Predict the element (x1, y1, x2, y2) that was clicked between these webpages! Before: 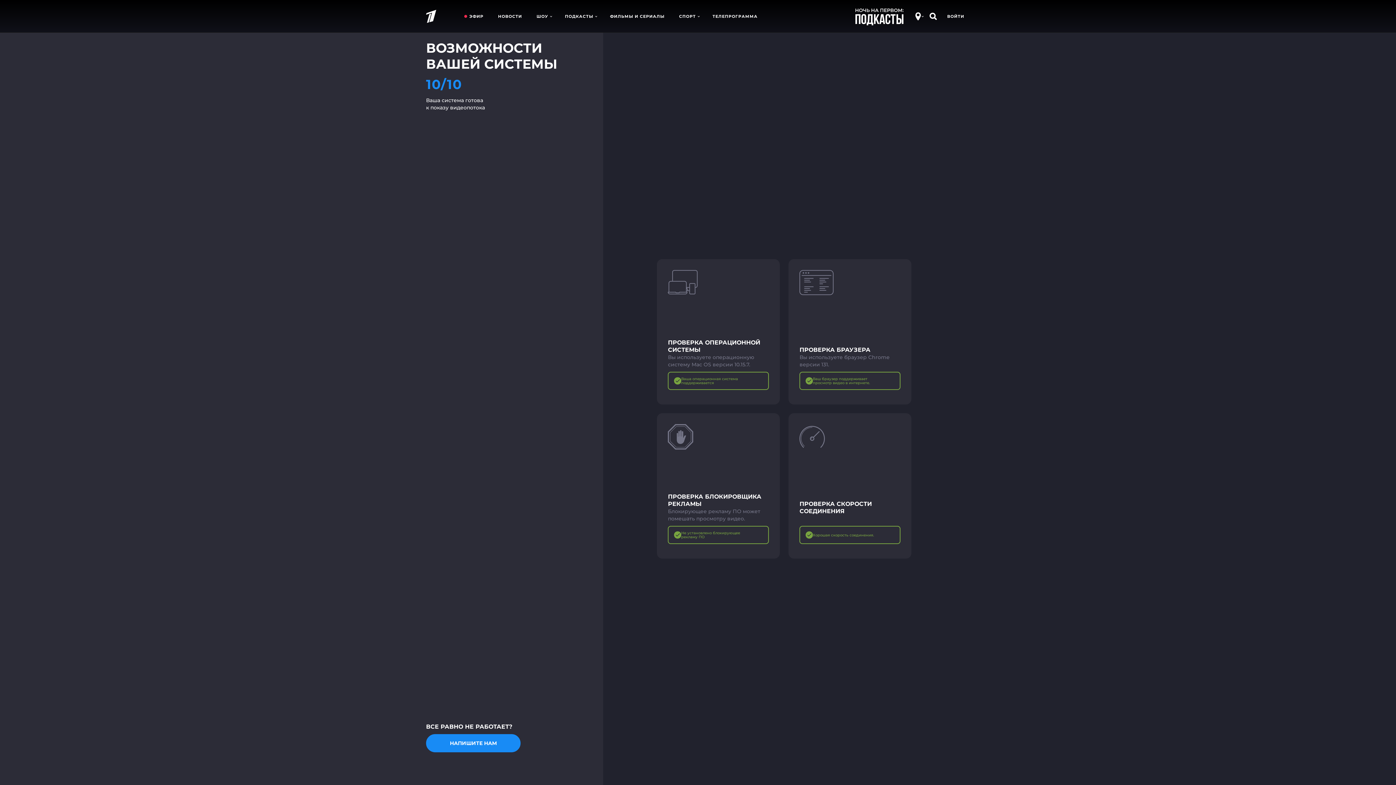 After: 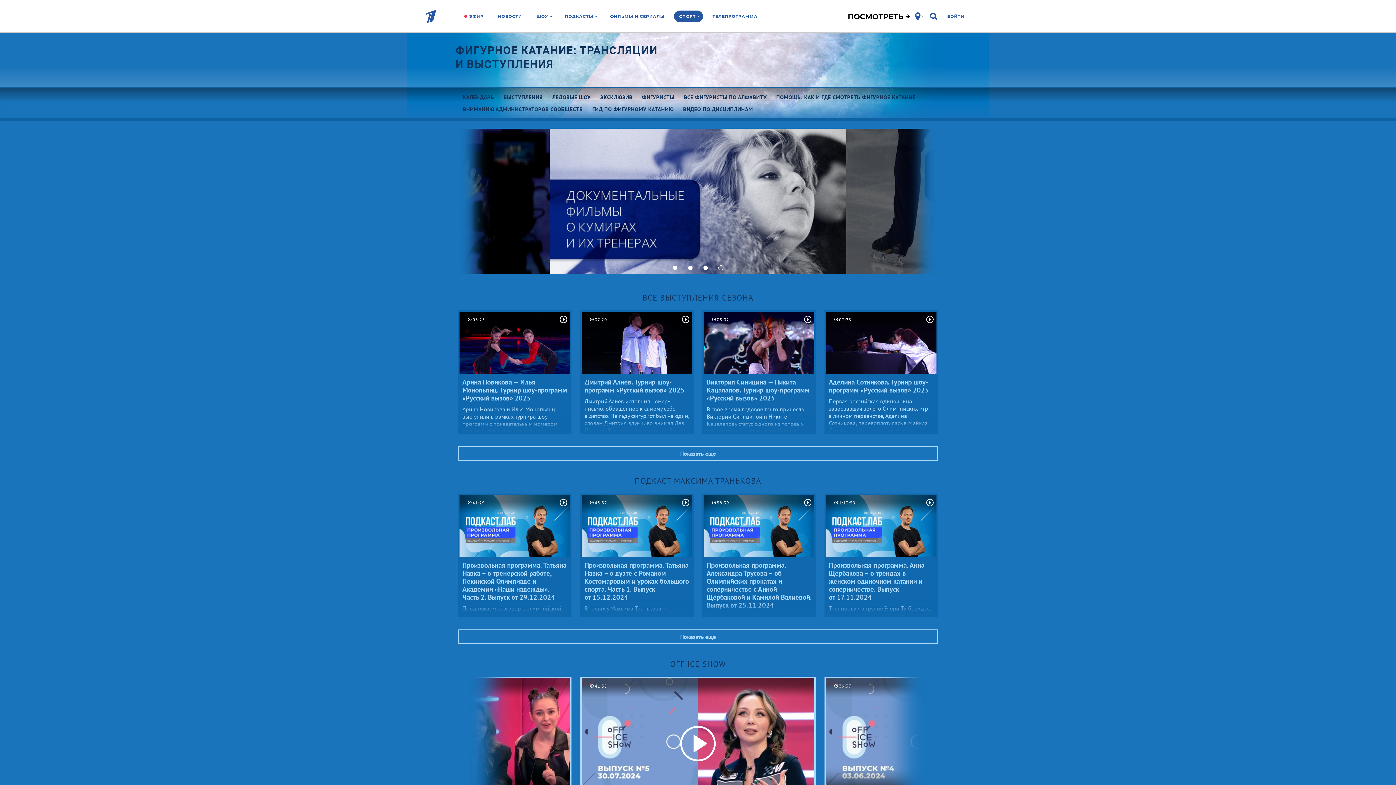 Action: label: СПОРТ bbox: (674, 10, 703, 22)